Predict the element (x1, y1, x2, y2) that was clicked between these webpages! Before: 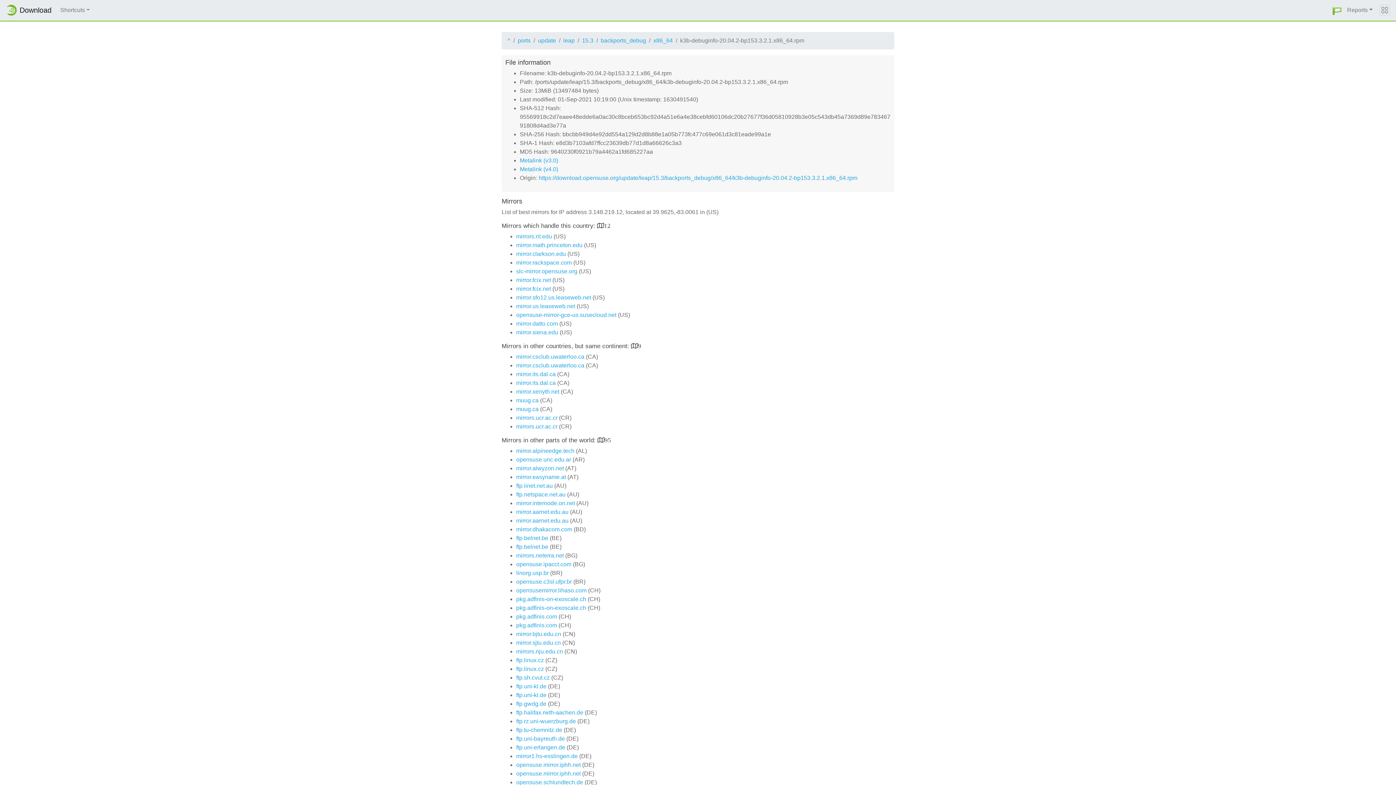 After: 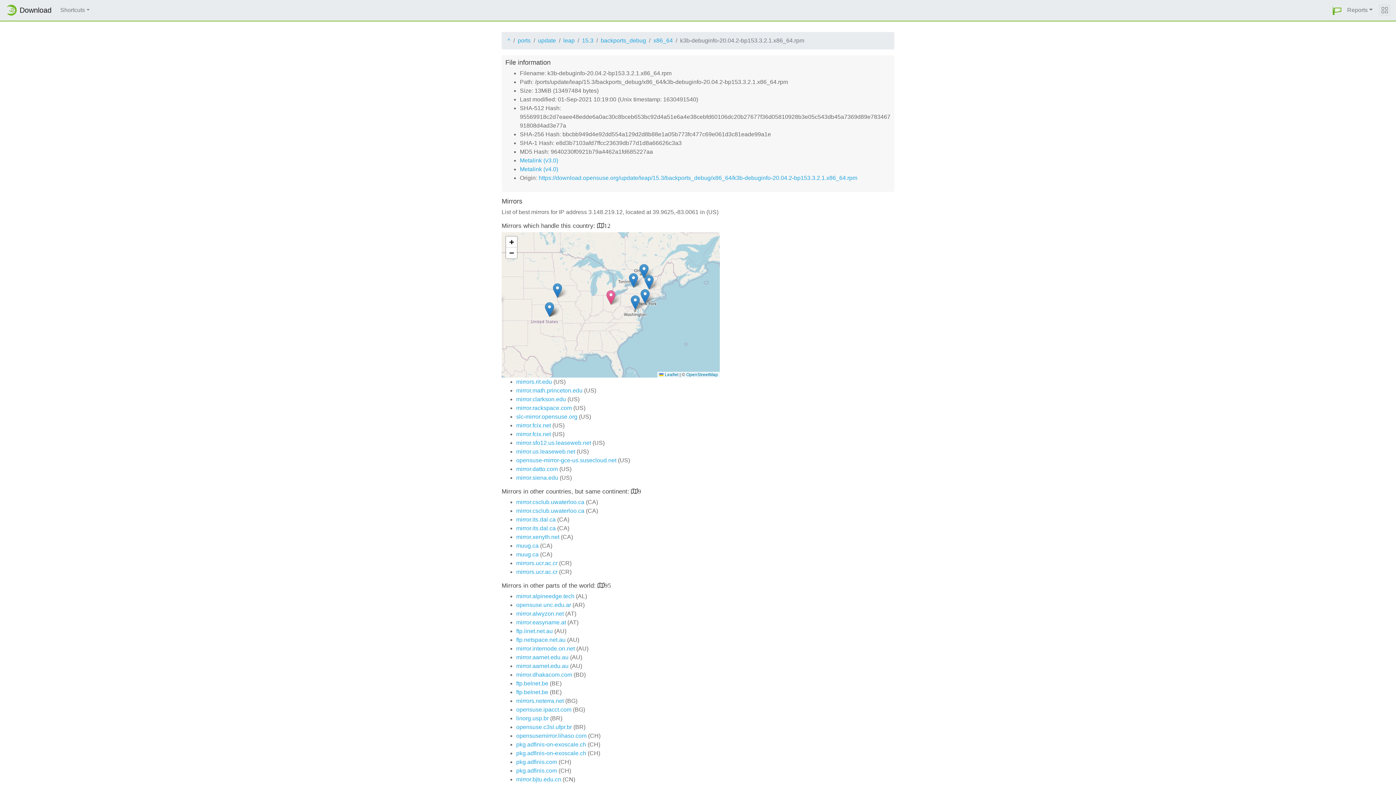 Action: bbox: (501, 222, 597, 229) label: Mirrors which handle this country: 